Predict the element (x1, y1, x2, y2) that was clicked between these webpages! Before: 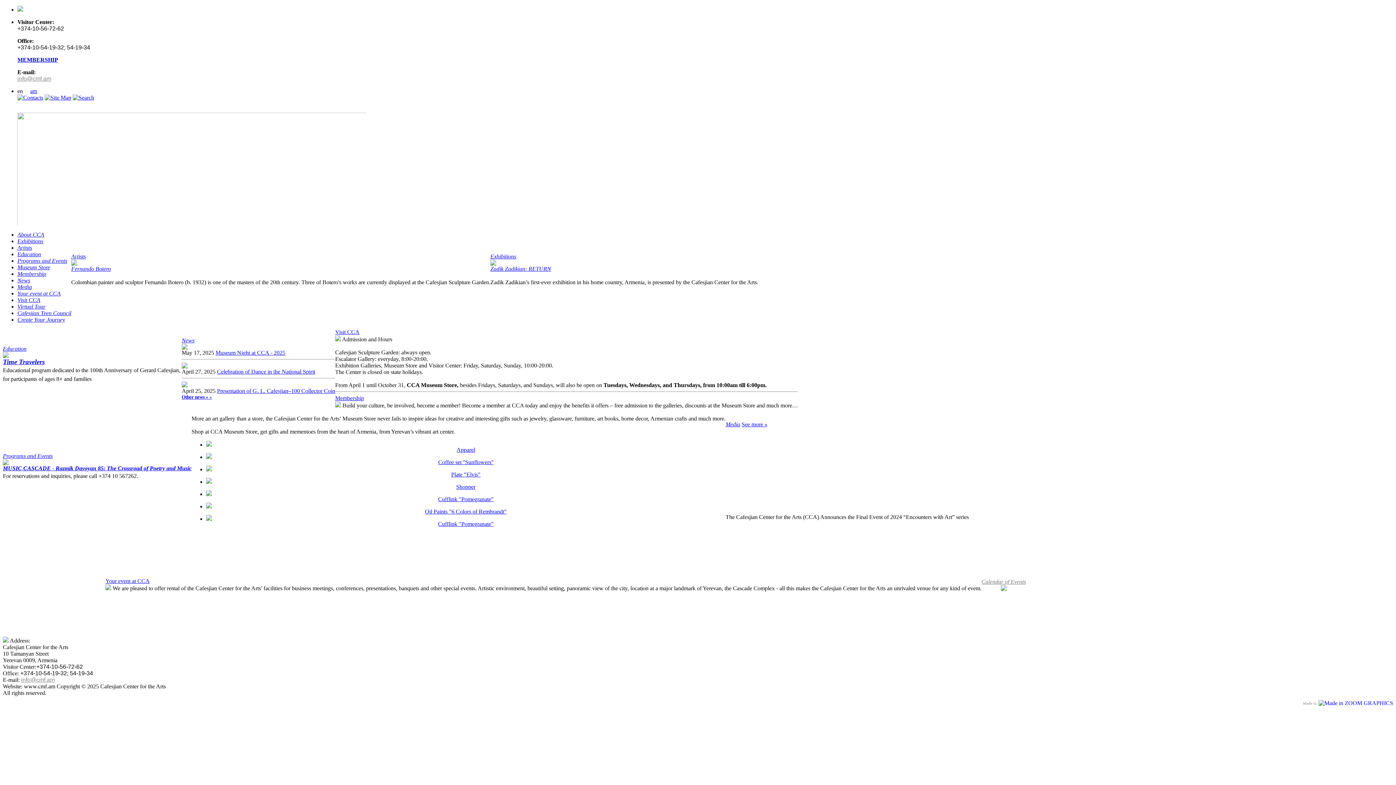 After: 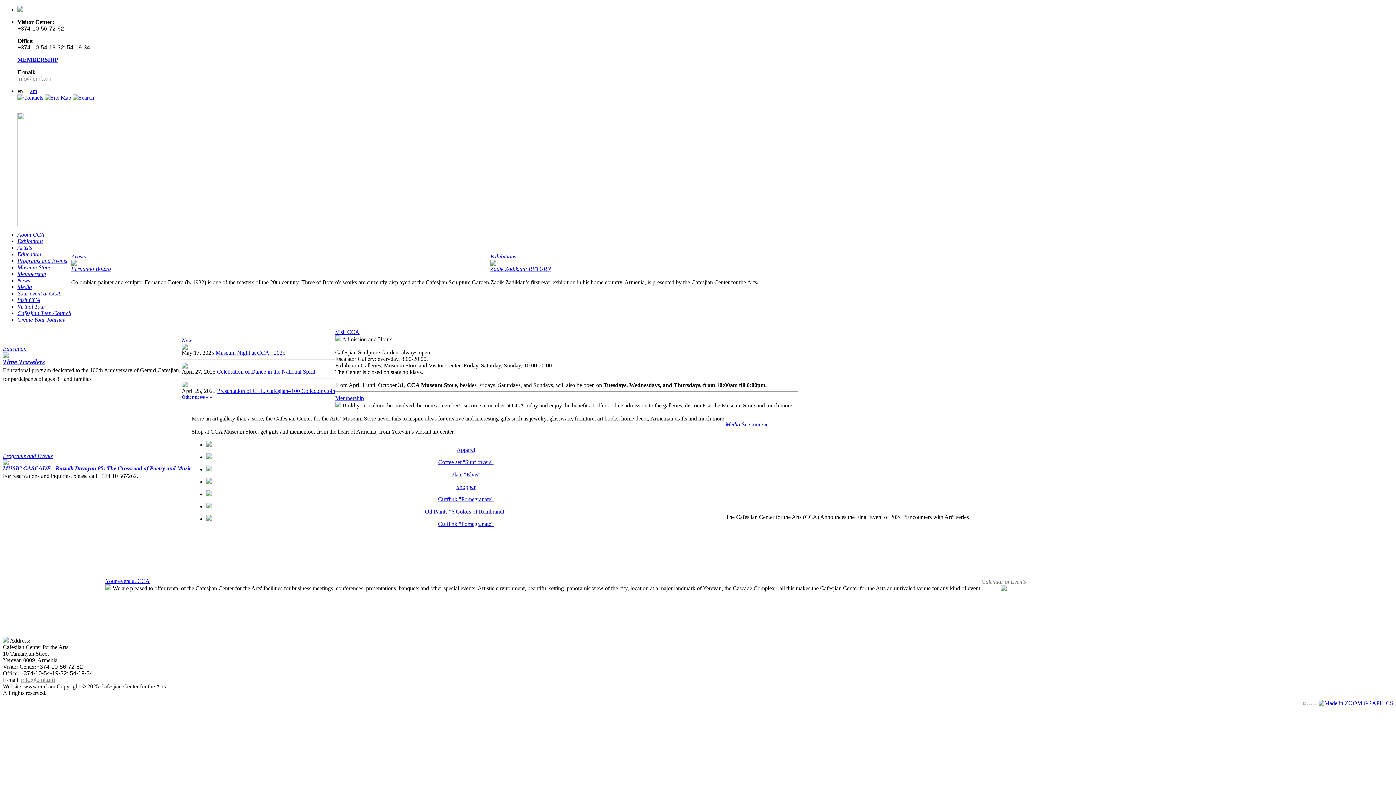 Action: bbox: (456, 446, 475, 453) label: Apparel